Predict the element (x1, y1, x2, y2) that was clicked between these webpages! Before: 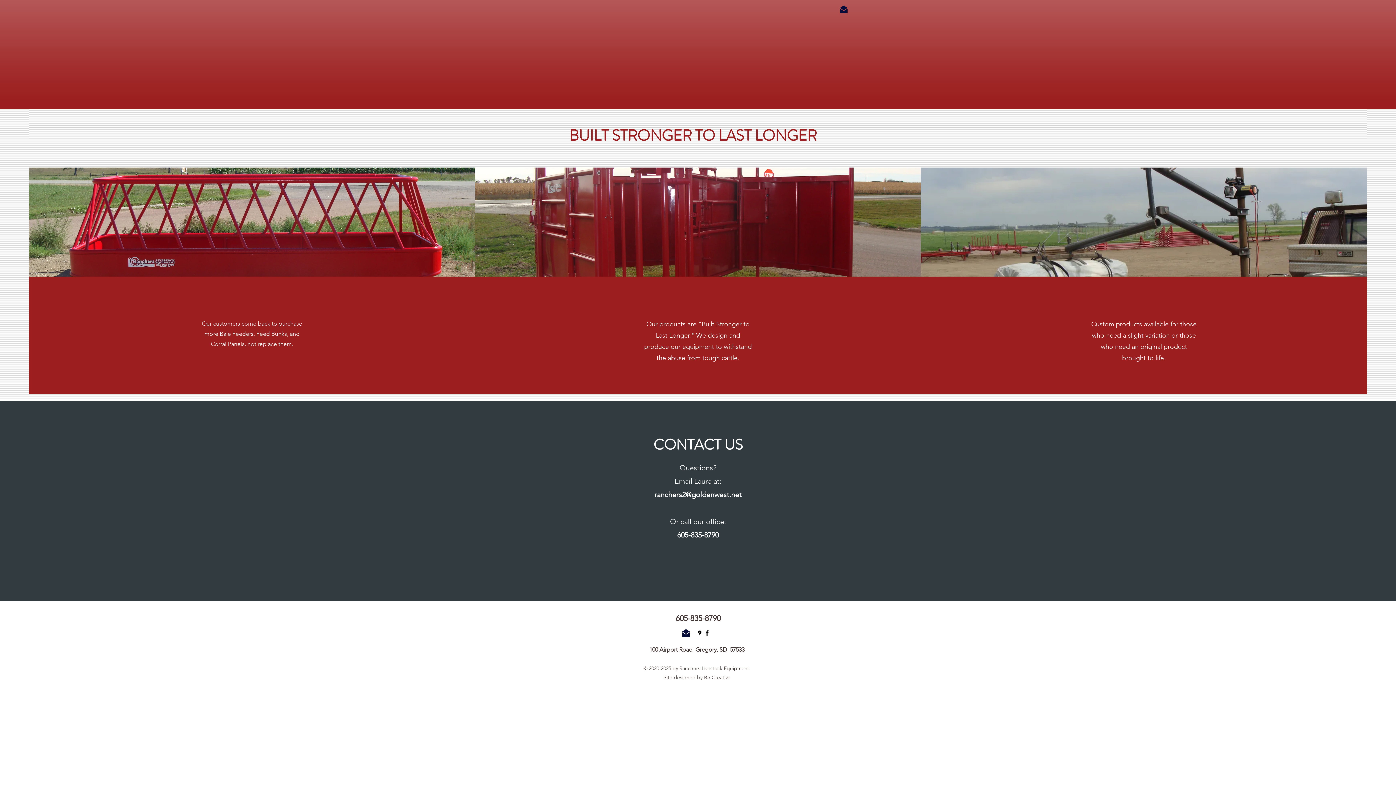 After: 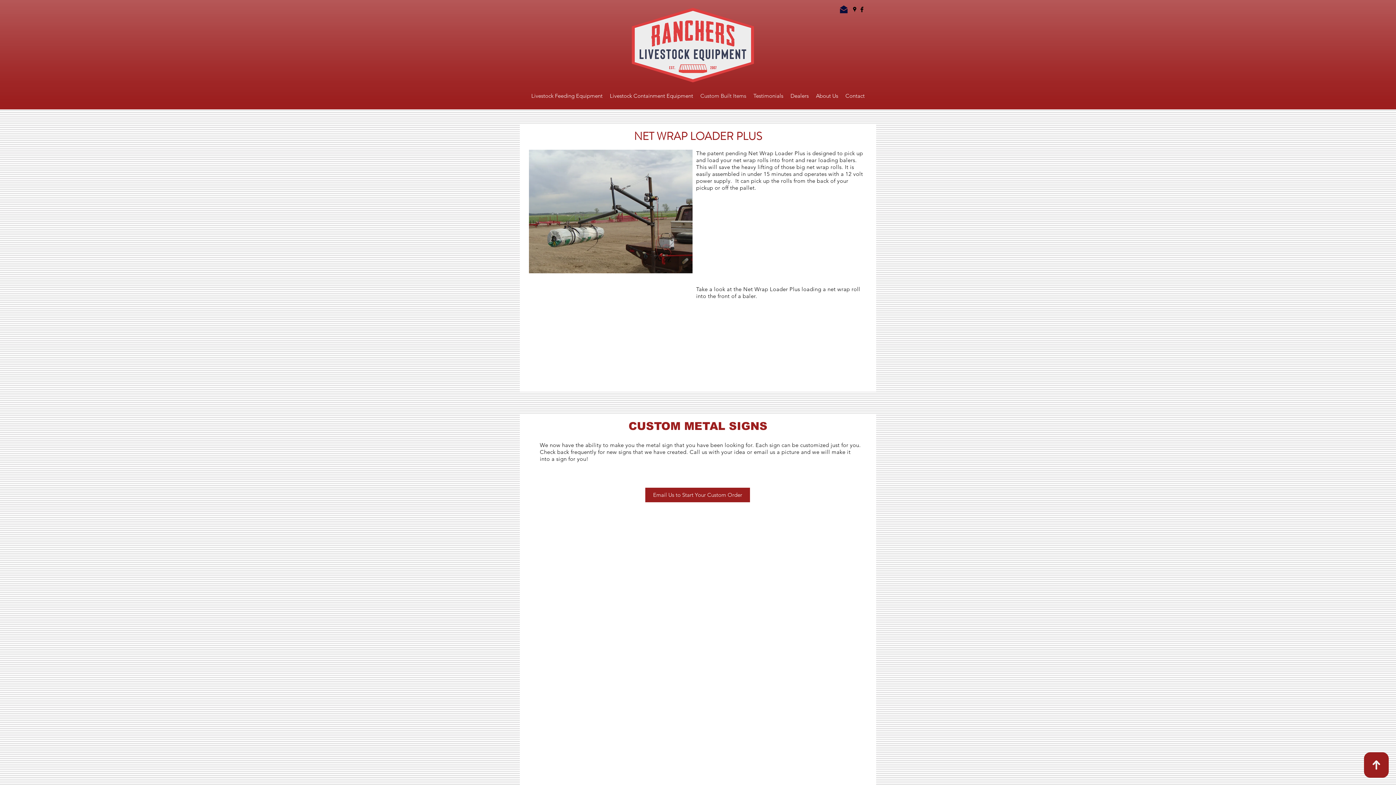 Action: bbox: (1095, 291, 1193, 305) label: CUSTOM BUILT ITEMS